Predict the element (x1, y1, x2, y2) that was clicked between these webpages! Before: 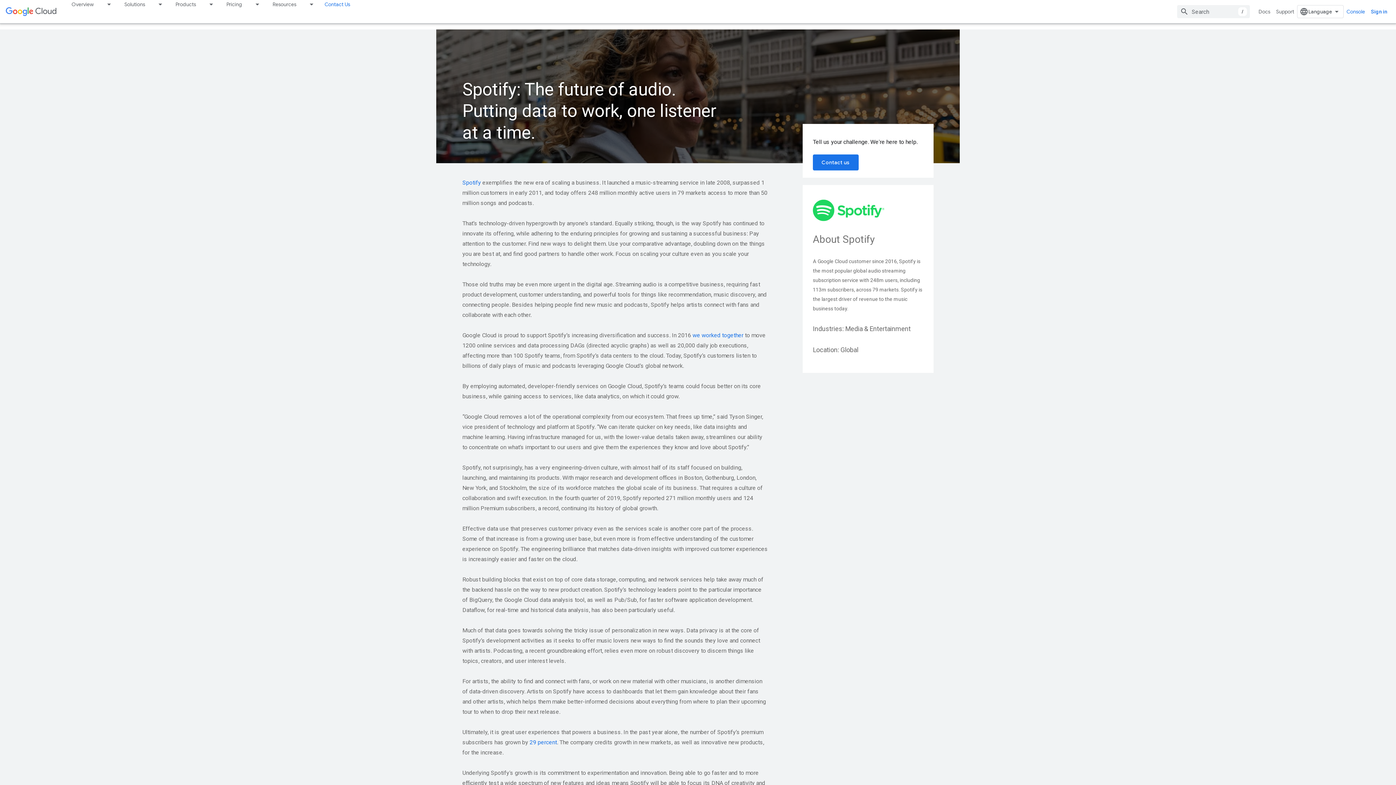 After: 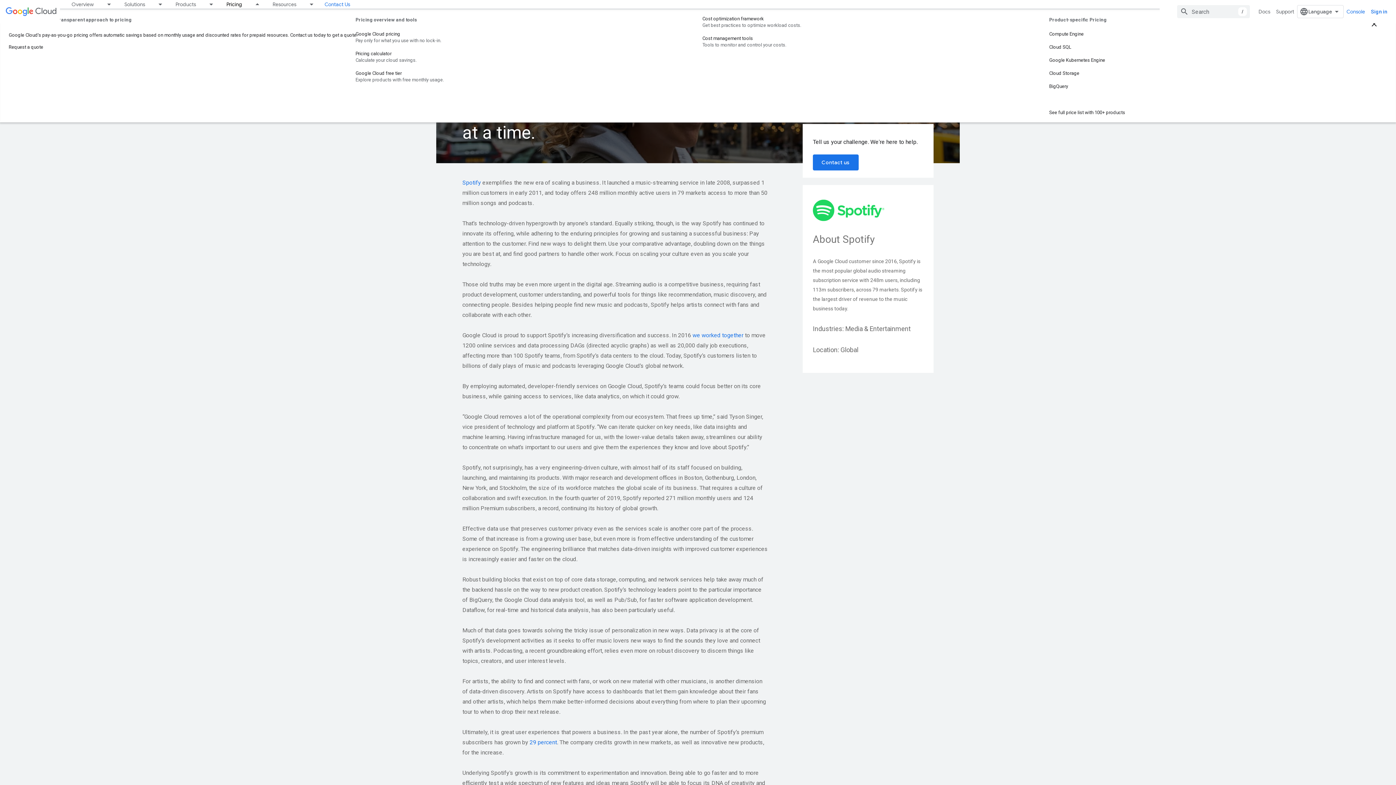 Action: label: Pricing bbox: (217, 0, 250, 8)